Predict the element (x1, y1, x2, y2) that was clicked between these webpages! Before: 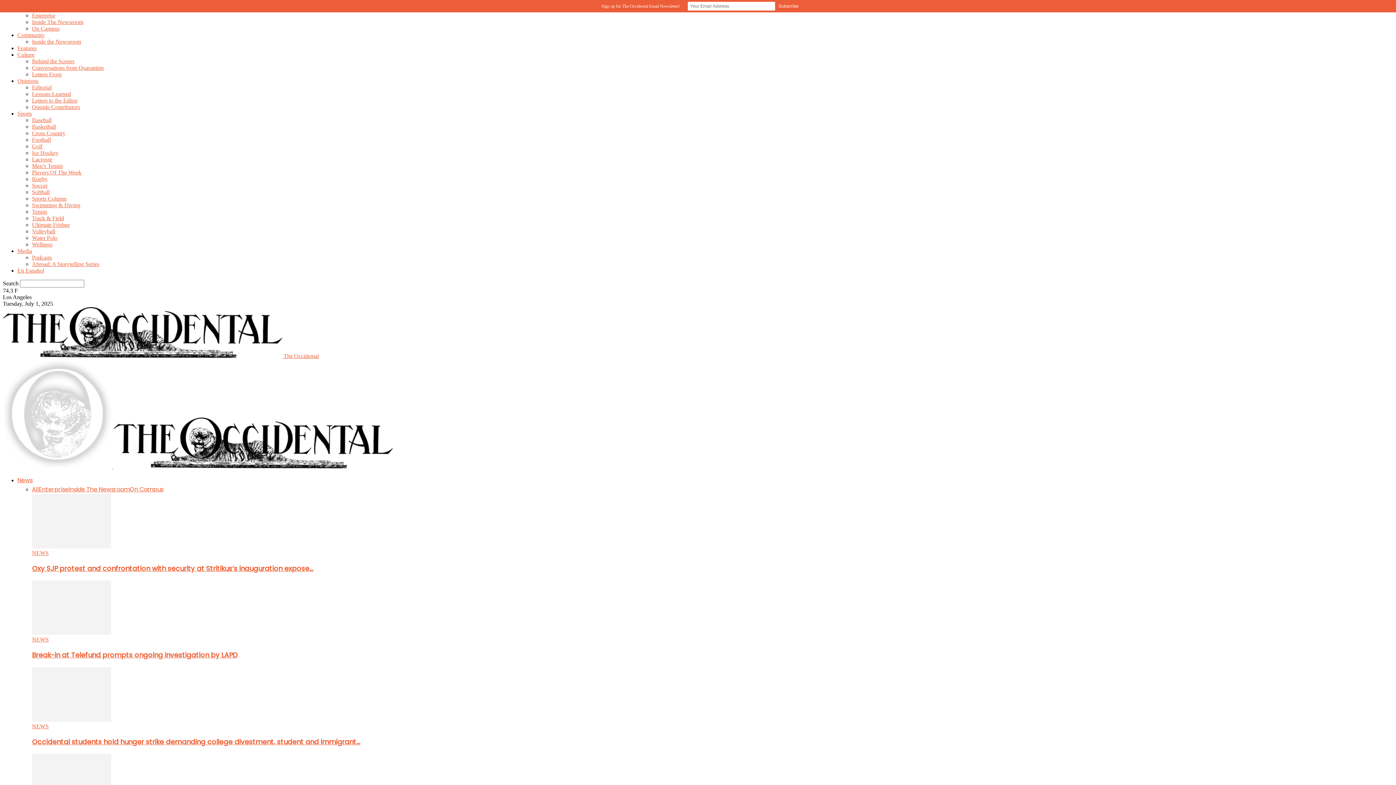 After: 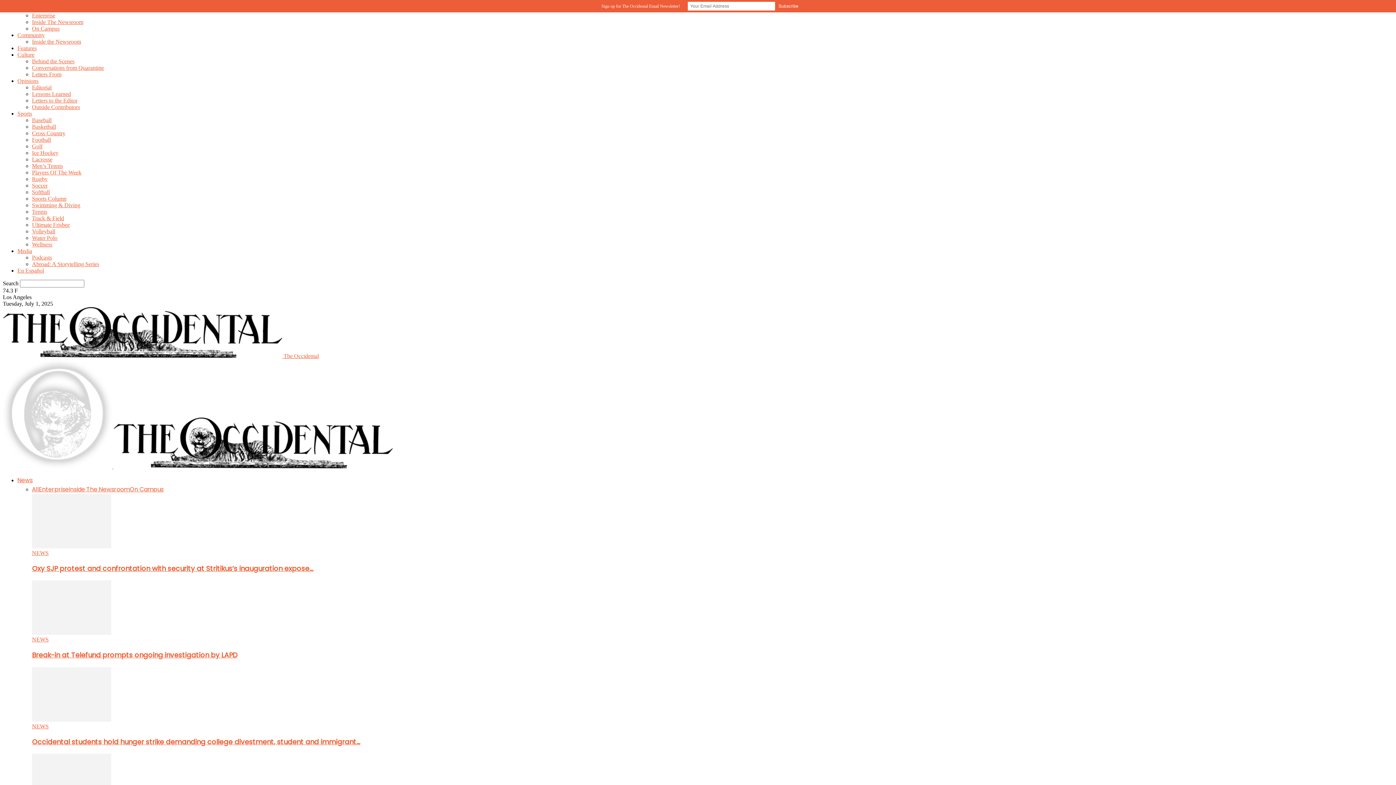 Action: bbox: (32, 117, 51, 123) label: Baseball